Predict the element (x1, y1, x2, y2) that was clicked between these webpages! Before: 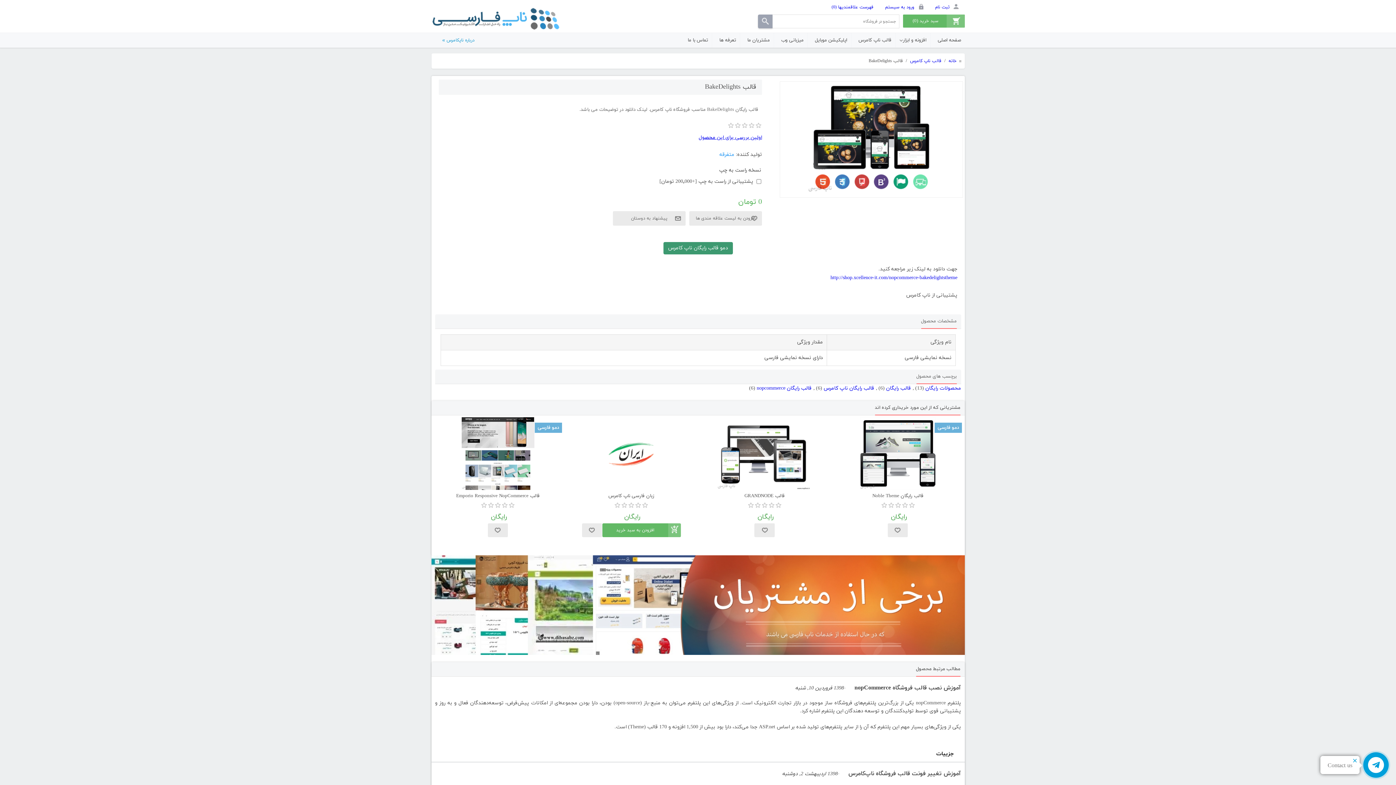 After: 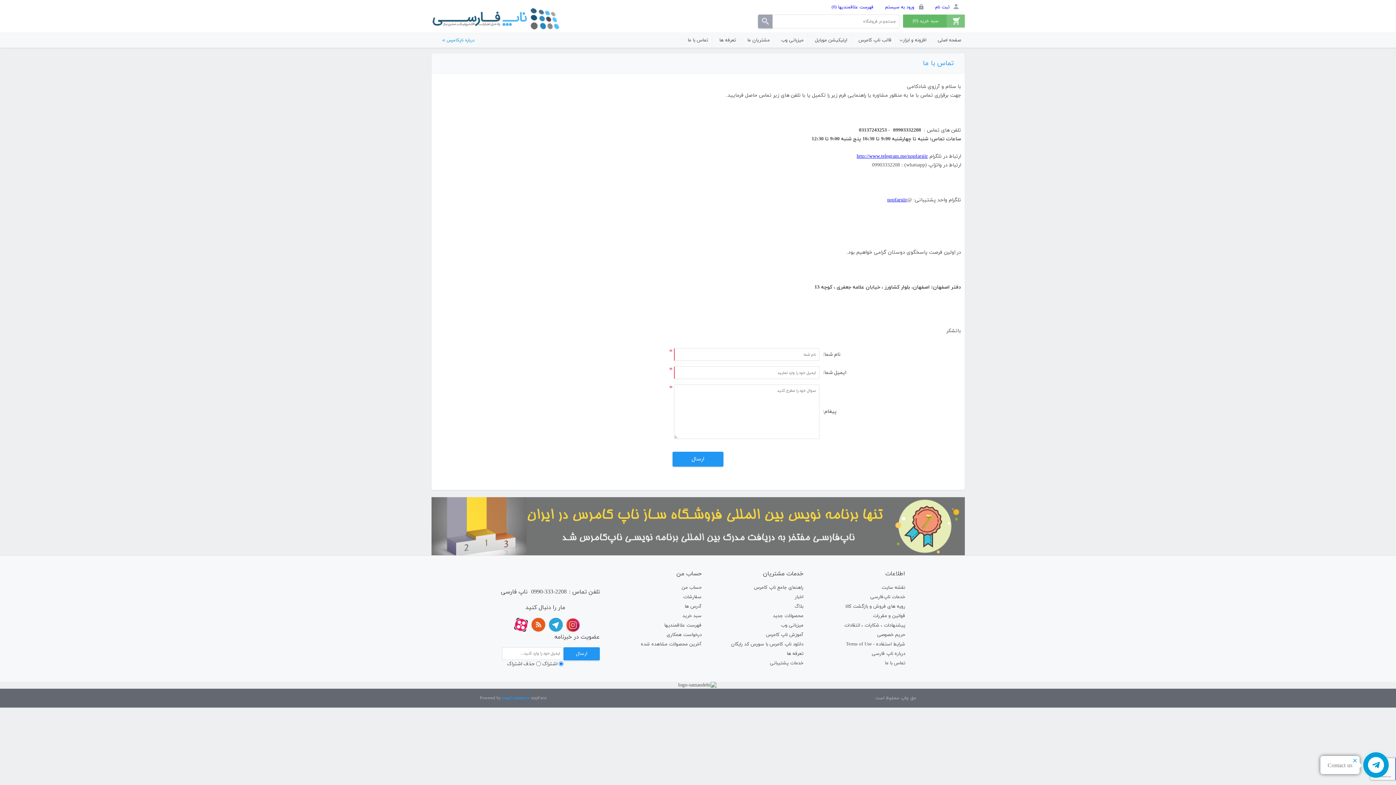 Action: bbox: (680, 33, 711, 47) label: تماس با ما